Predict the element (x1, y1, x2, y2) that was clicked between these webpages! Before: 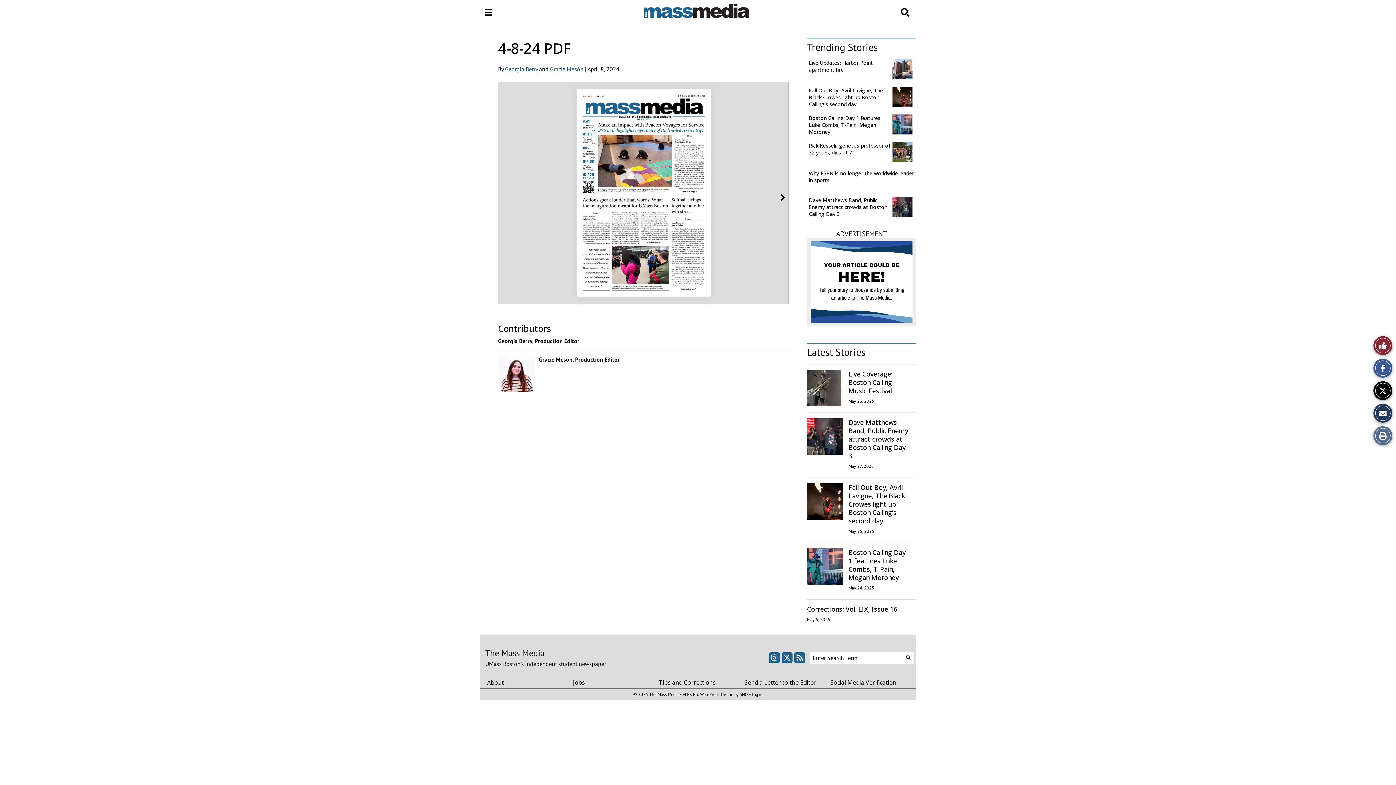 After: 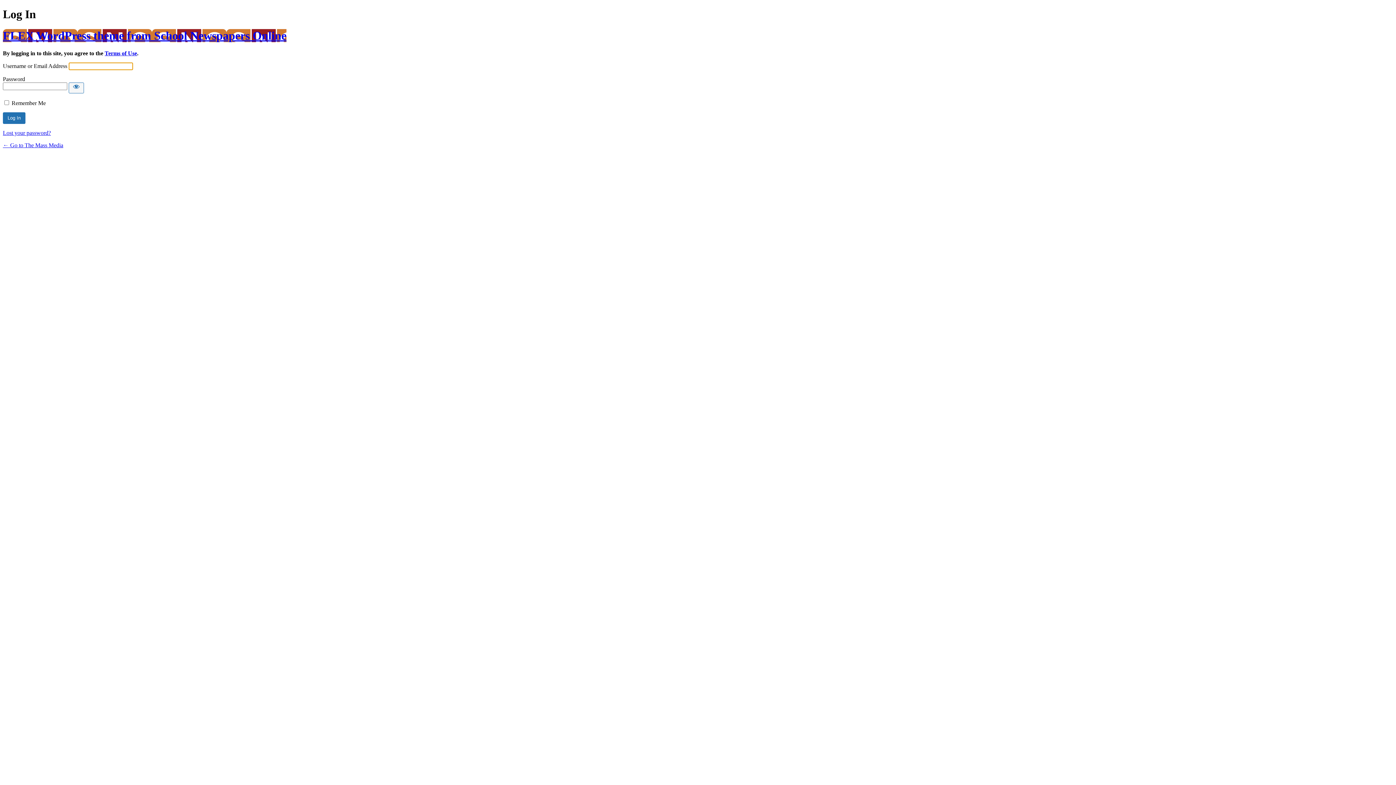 Action: label: Log in bbox: (752, 692, 762, 697)